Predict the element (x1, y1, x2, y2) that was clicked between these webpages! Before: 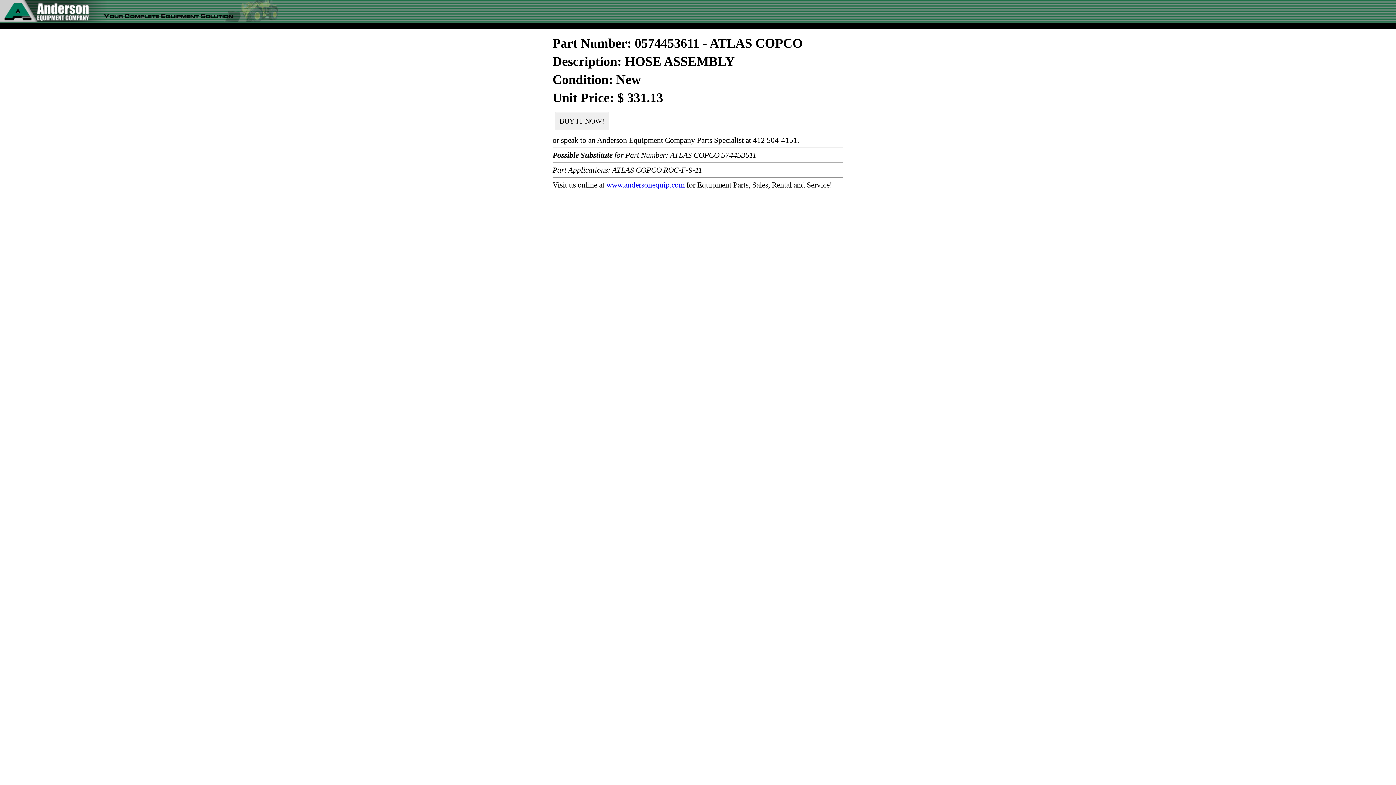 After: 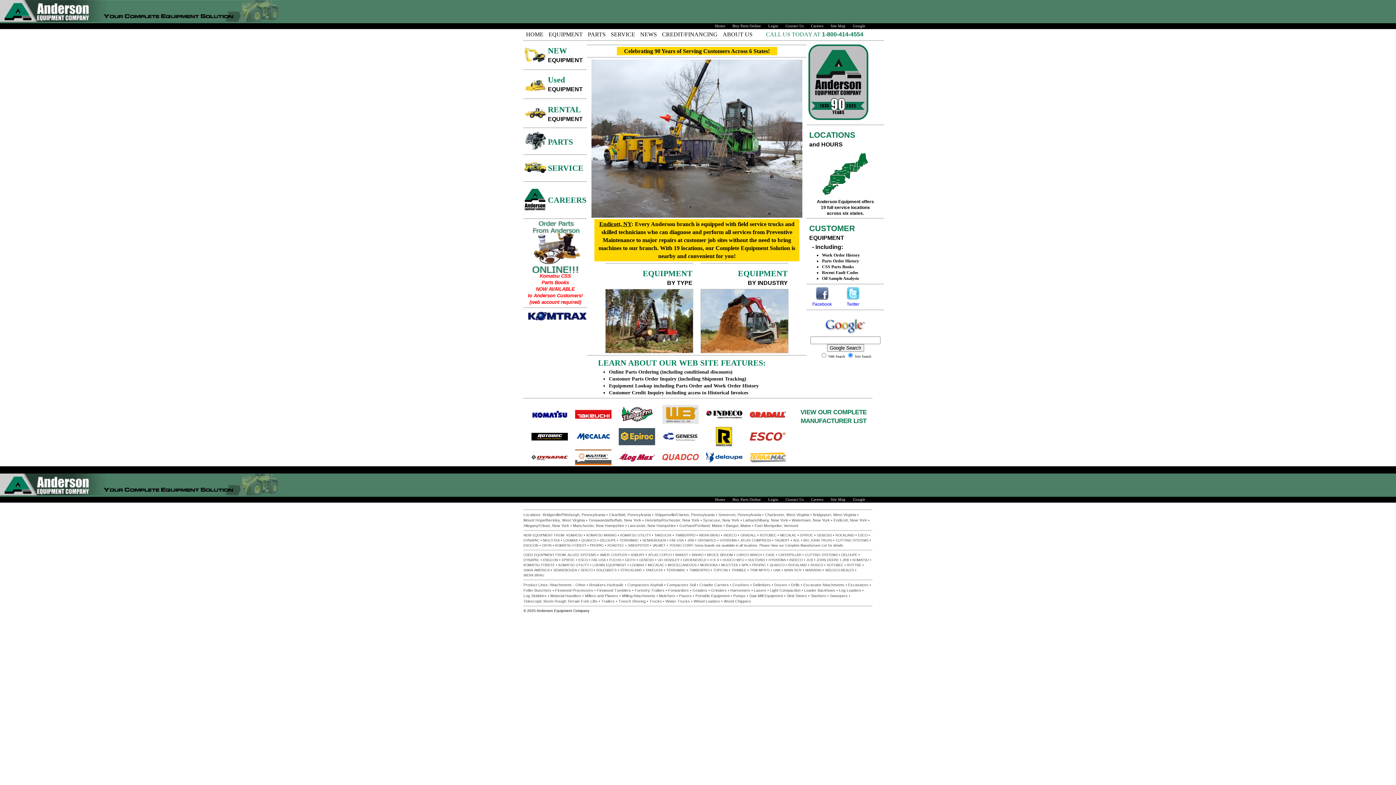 Action: bbox: (606, 180, 684, 189) label: www.andersonequip.com